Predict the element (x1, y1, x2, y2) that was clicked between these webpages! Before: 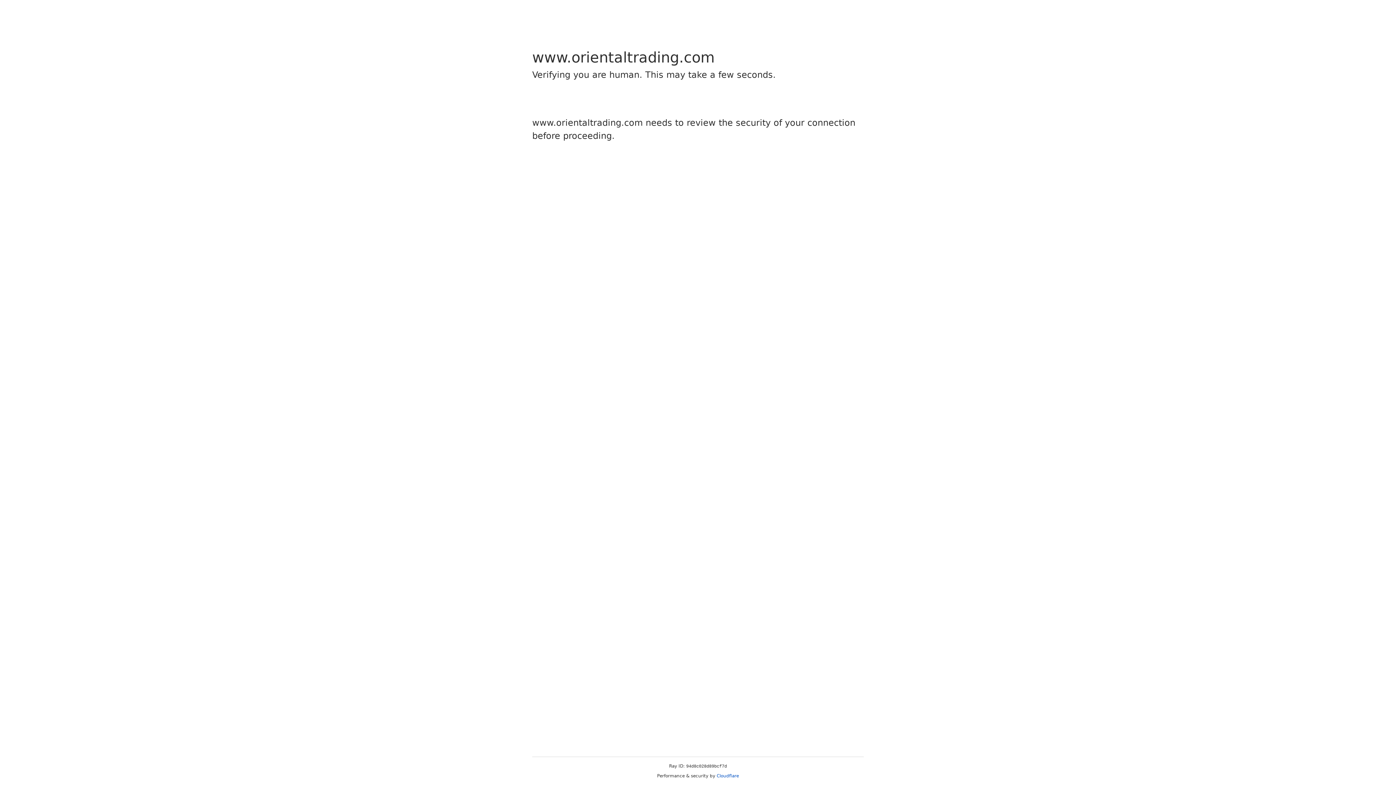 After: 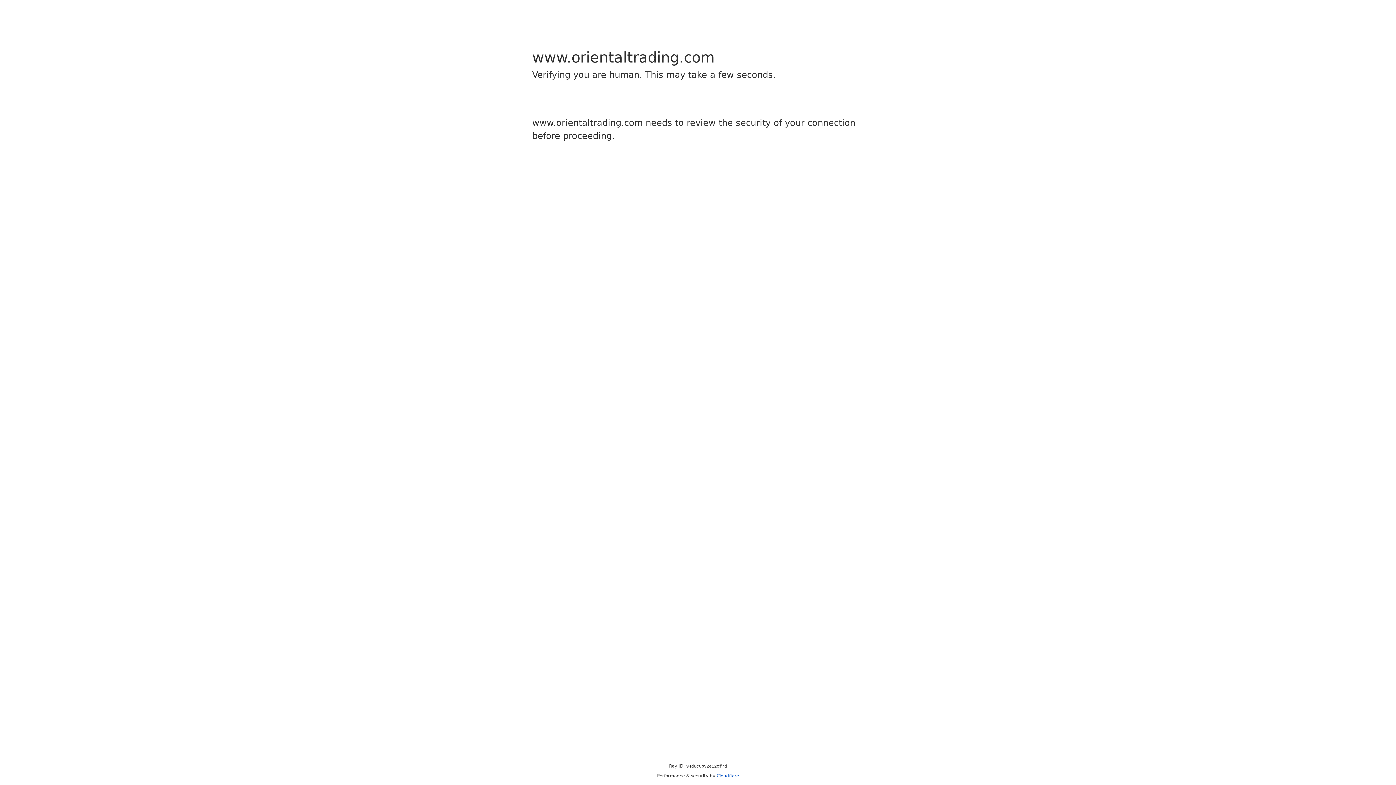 Action: bbox: (716, 773, 739, 778) label: Cloudflare